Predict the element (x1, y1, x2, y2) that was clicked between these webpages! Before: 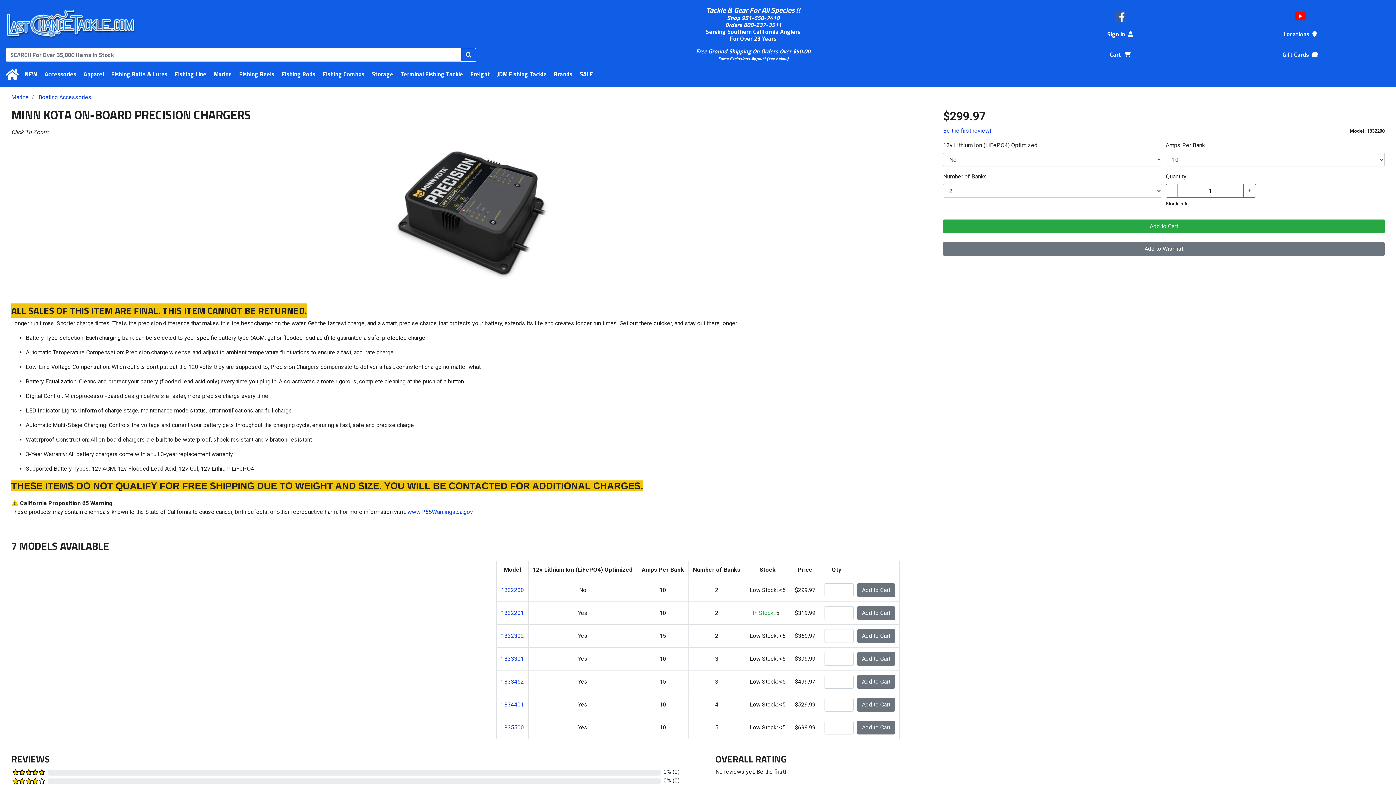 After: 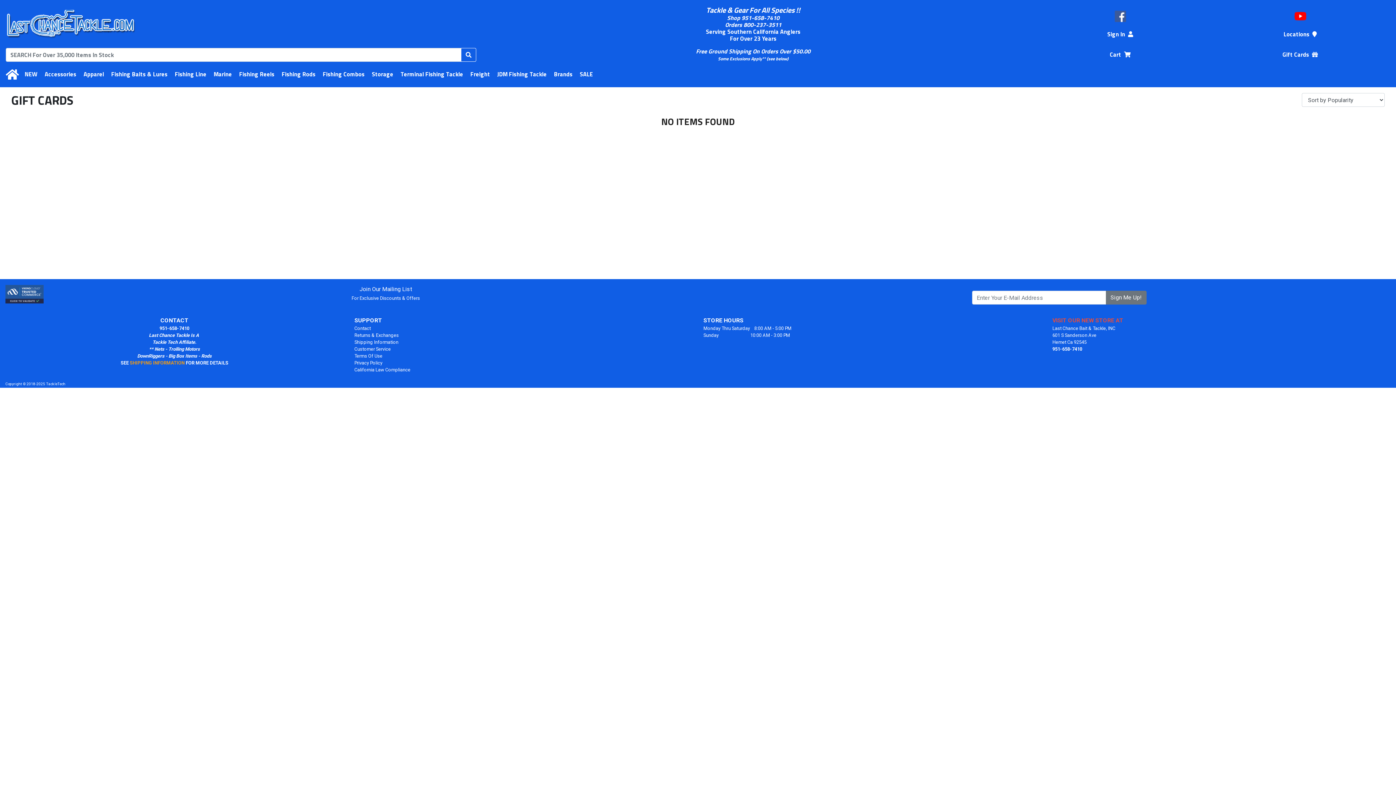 Action: bbox: (1282, 50, 1318, 58) label: Gift Cards